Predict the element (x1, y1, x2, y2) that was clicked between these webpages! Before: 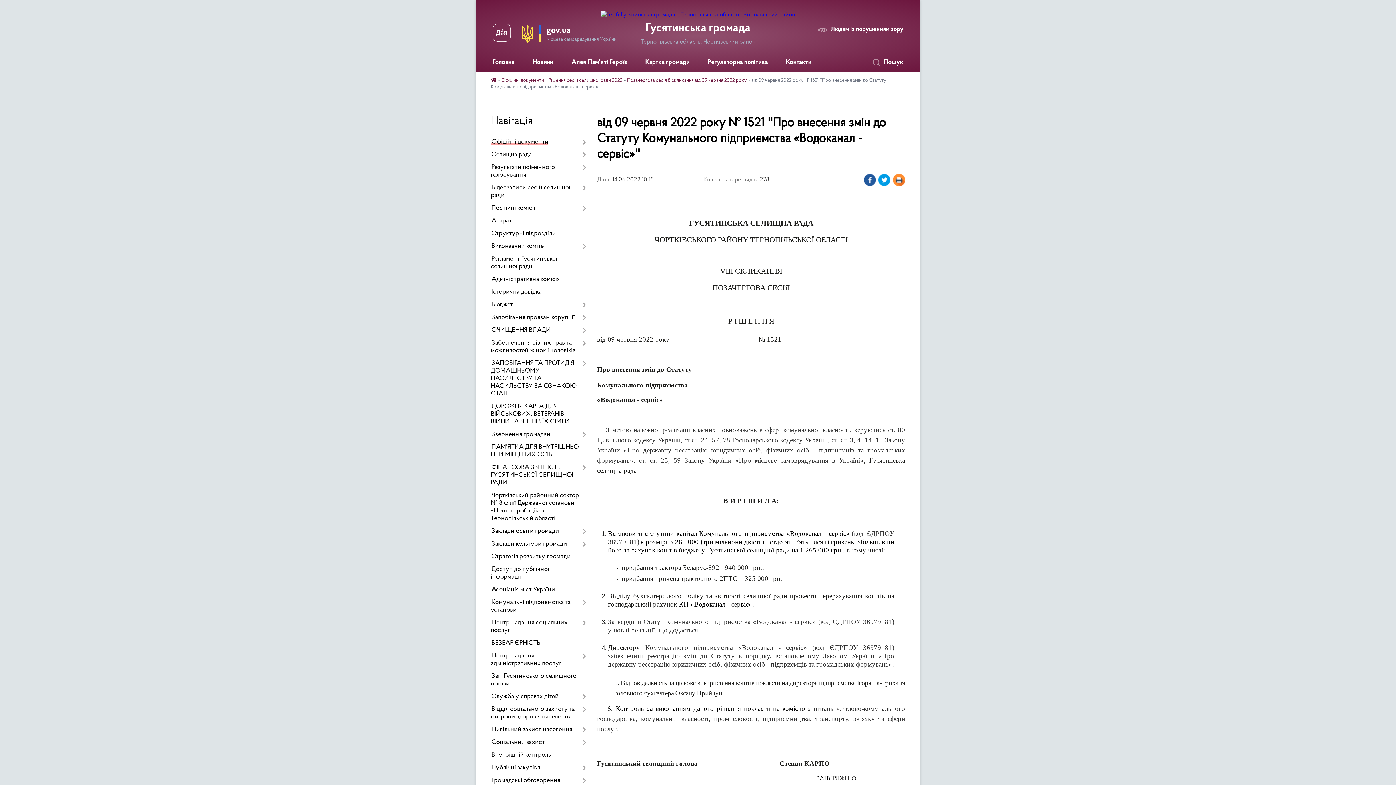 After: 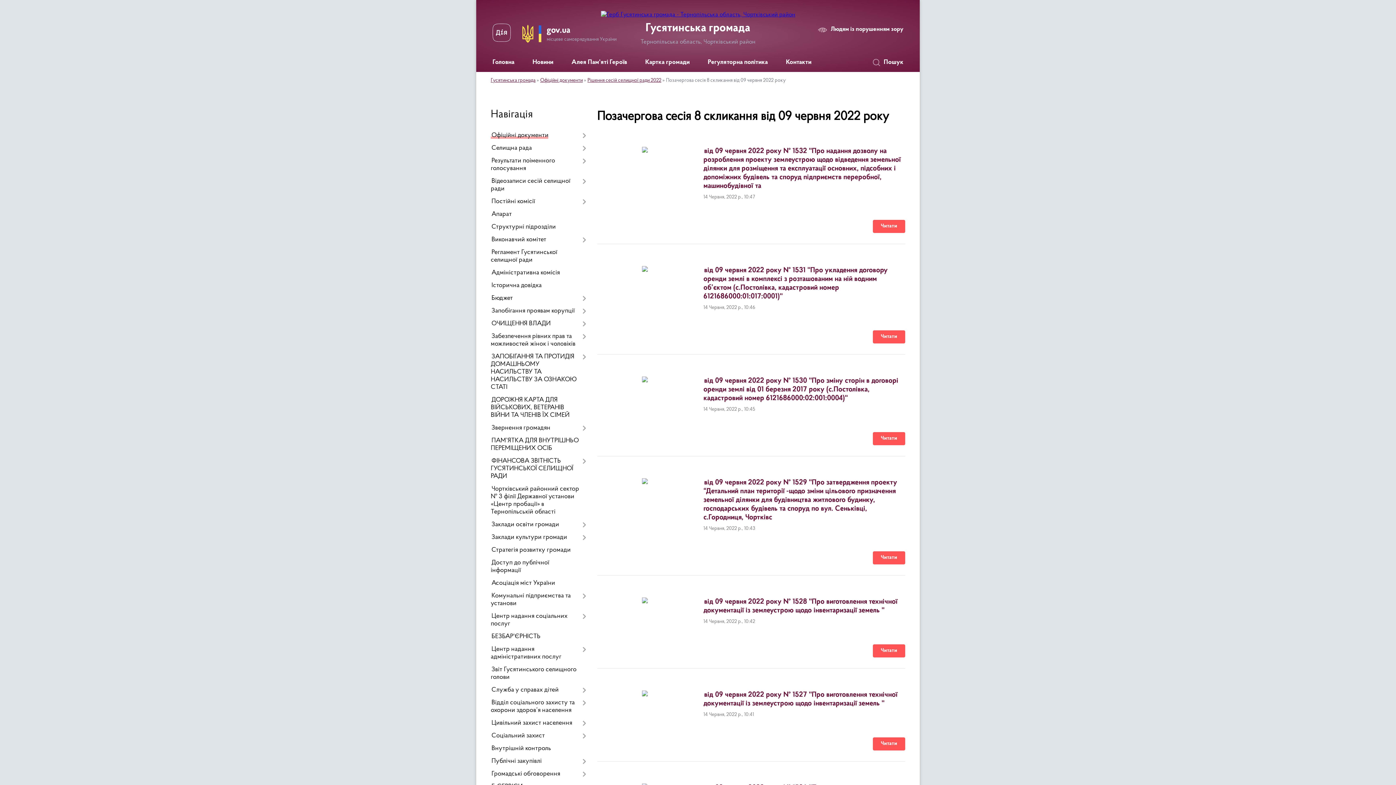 Action: bbox: (627, 78, 746, 83) label: Позачергова сесія 8 скликання від 09 червня 2022 року